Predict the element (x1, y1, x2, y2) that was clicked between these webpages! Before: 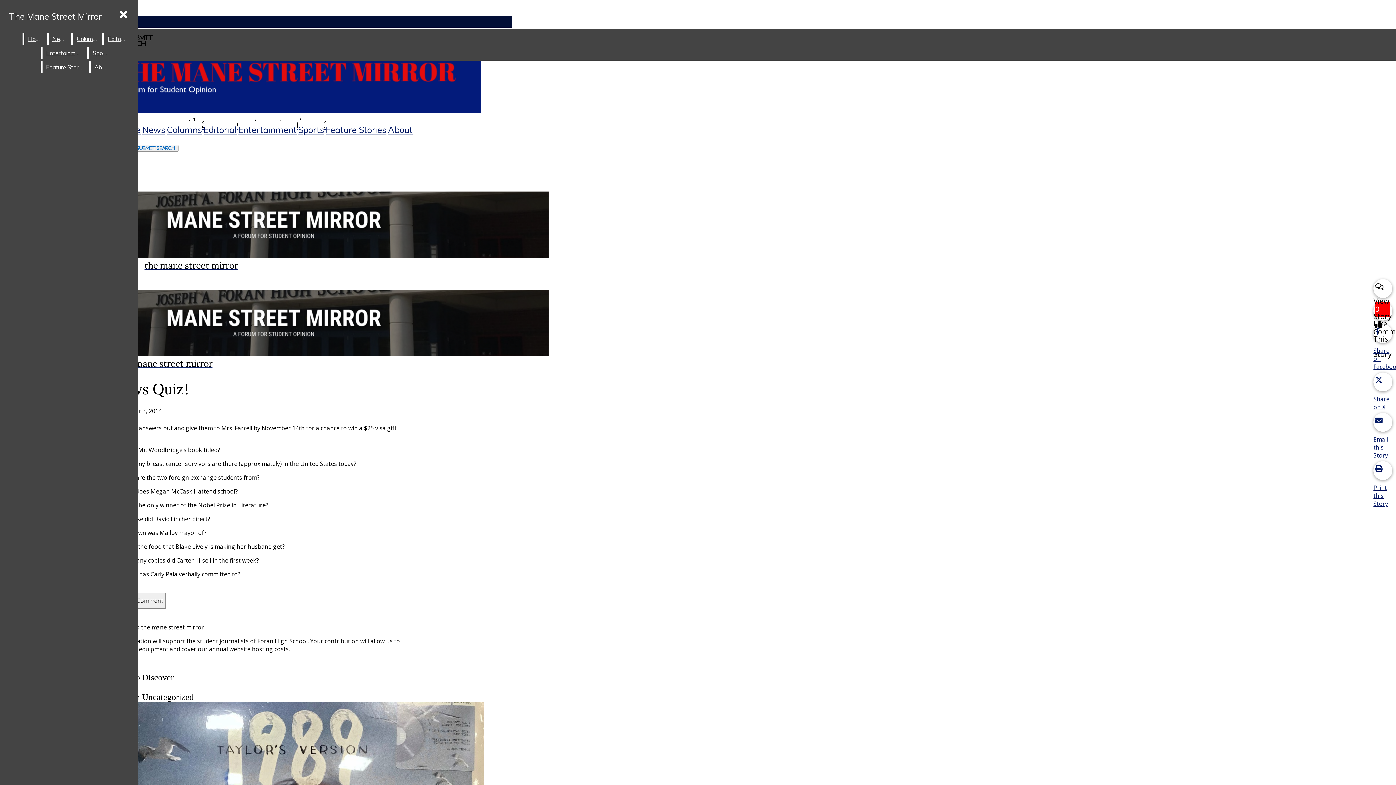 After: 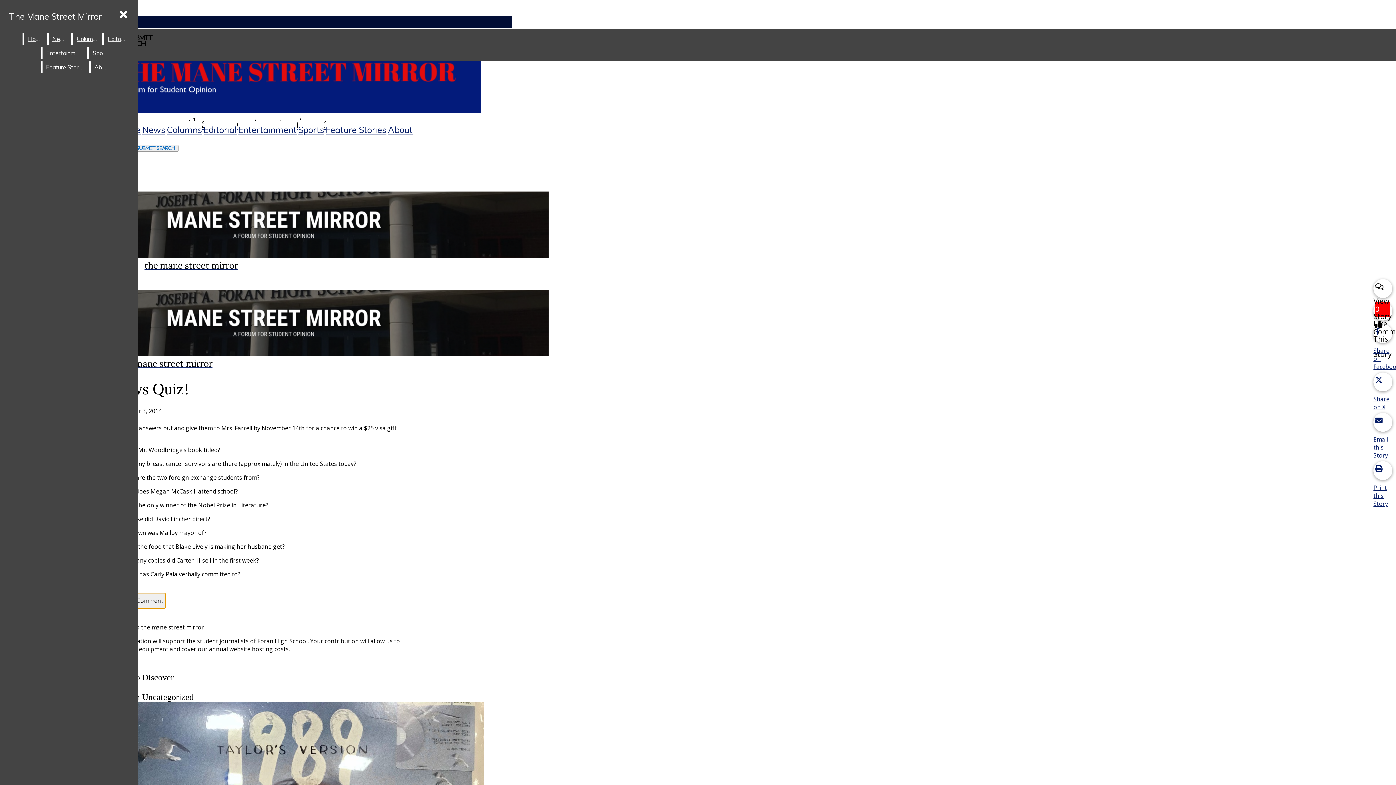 Action: label: Leave a Comment bbox: (112, 593, 165, 609)